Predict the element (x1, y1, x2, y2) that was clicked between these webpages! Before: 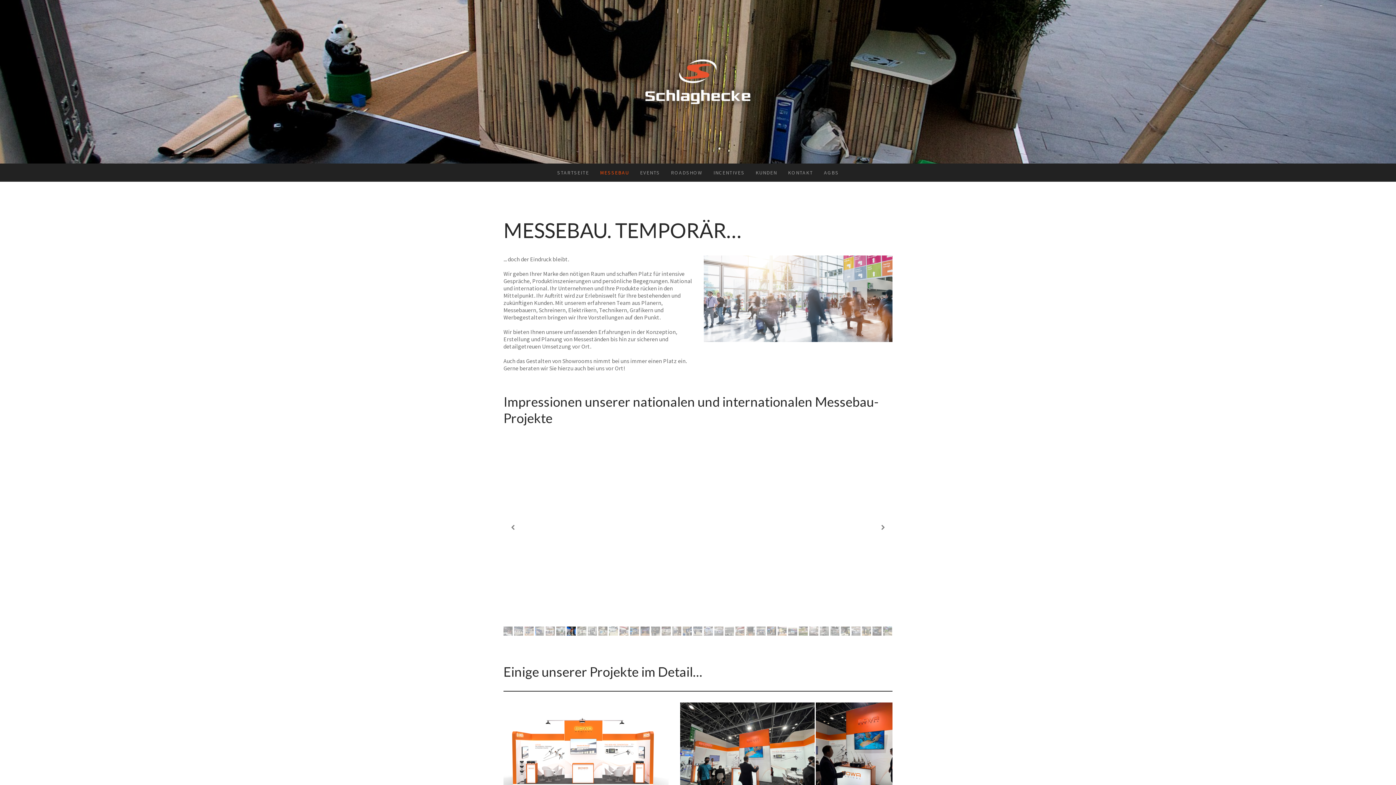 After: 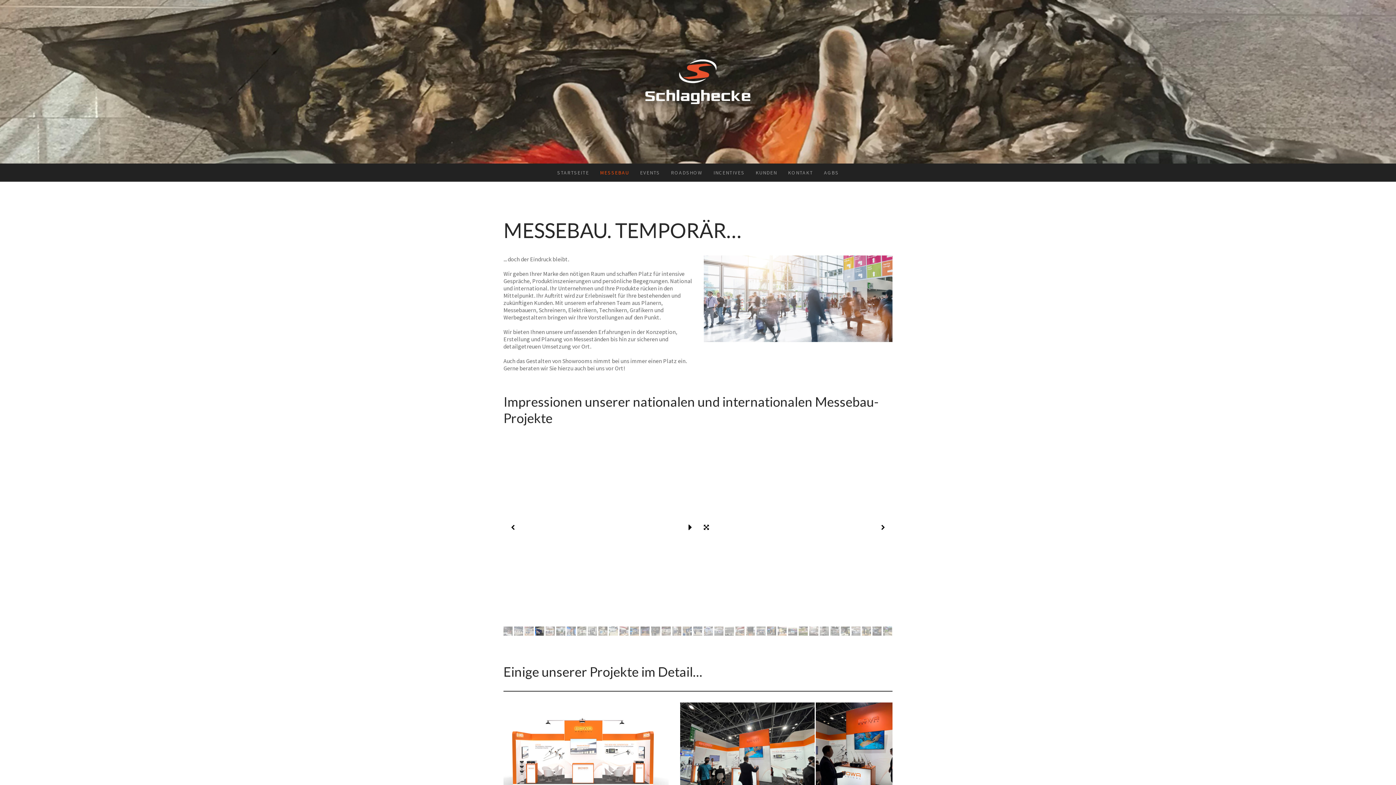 Action: bbox: (535, 626, 544, 636)